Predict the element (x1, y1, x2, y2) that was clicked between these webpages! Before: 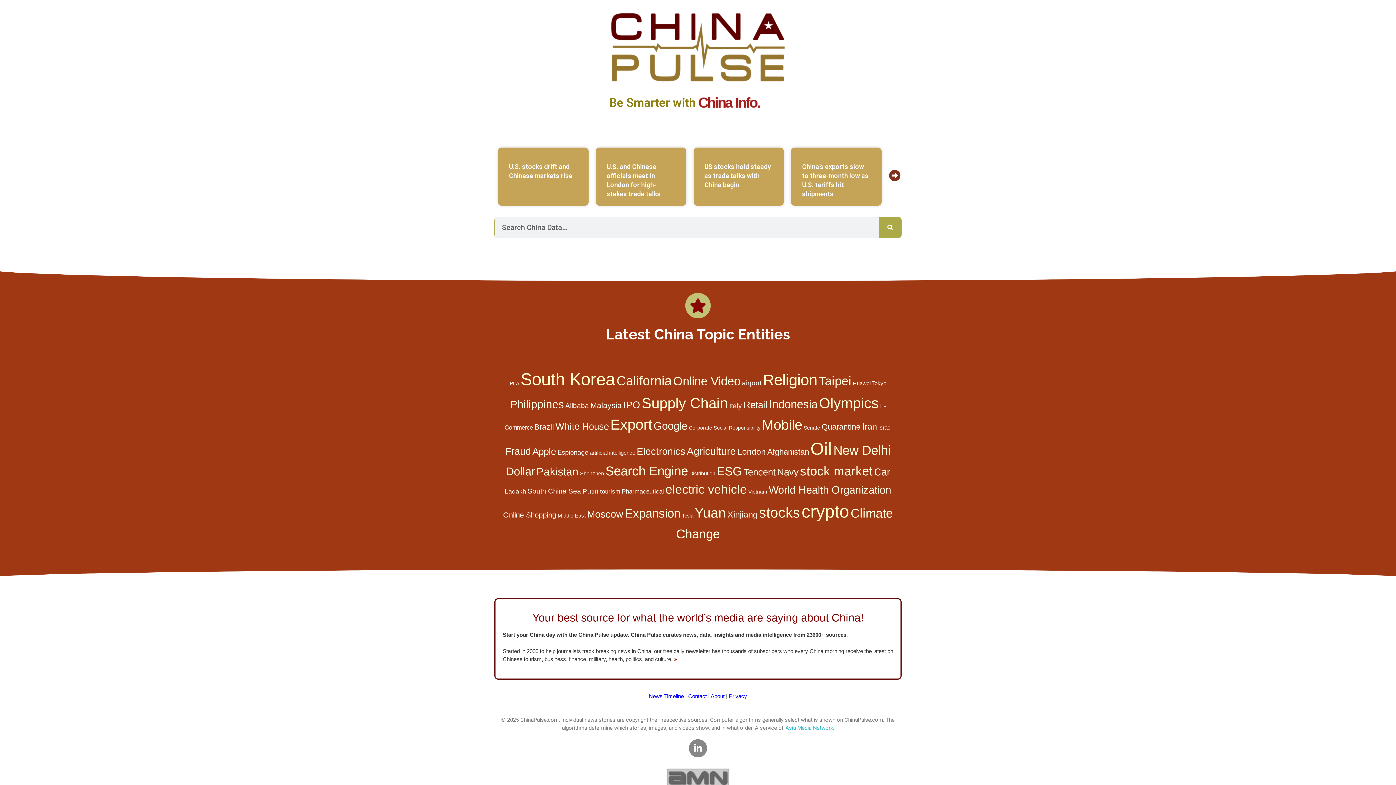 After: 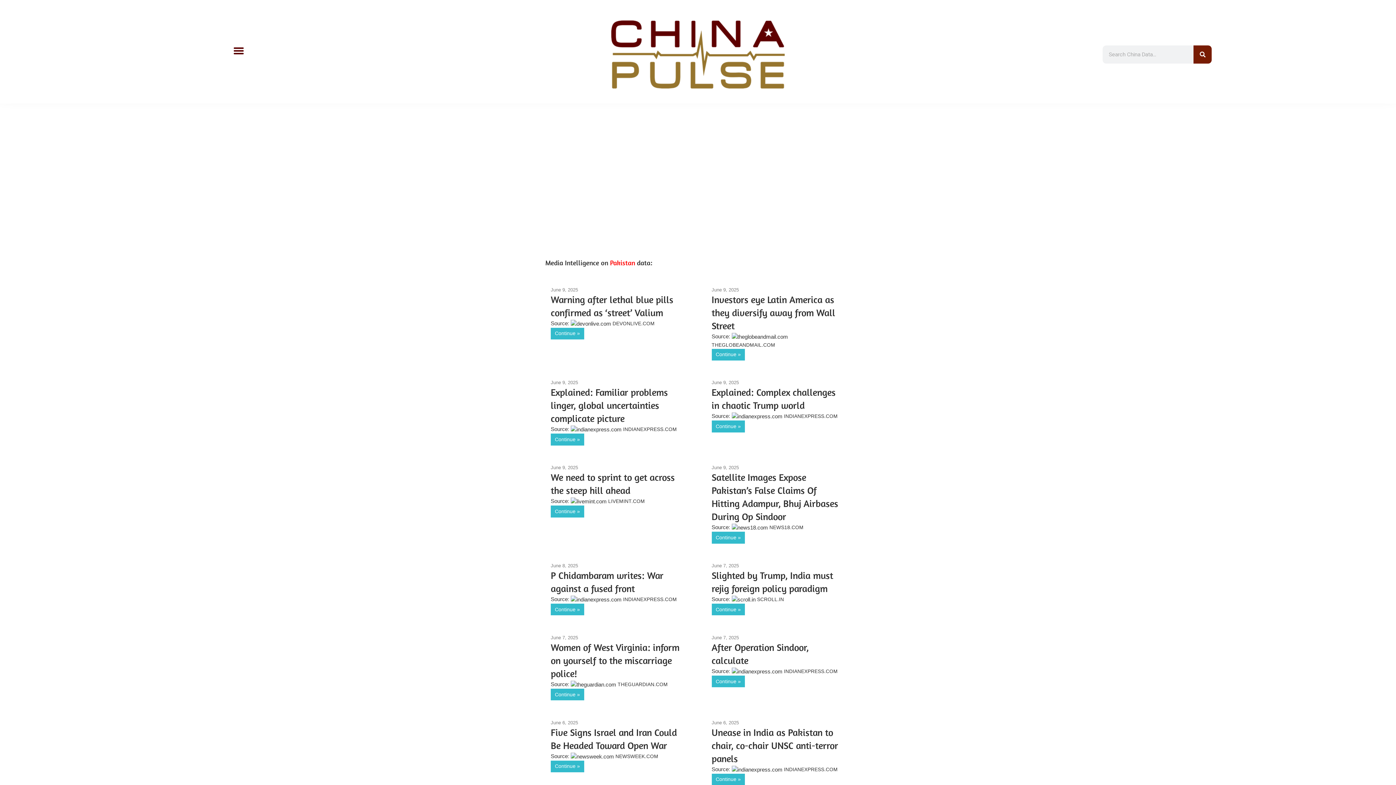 Action: label: Pakistan bbox: (536, 465, 578, 477)